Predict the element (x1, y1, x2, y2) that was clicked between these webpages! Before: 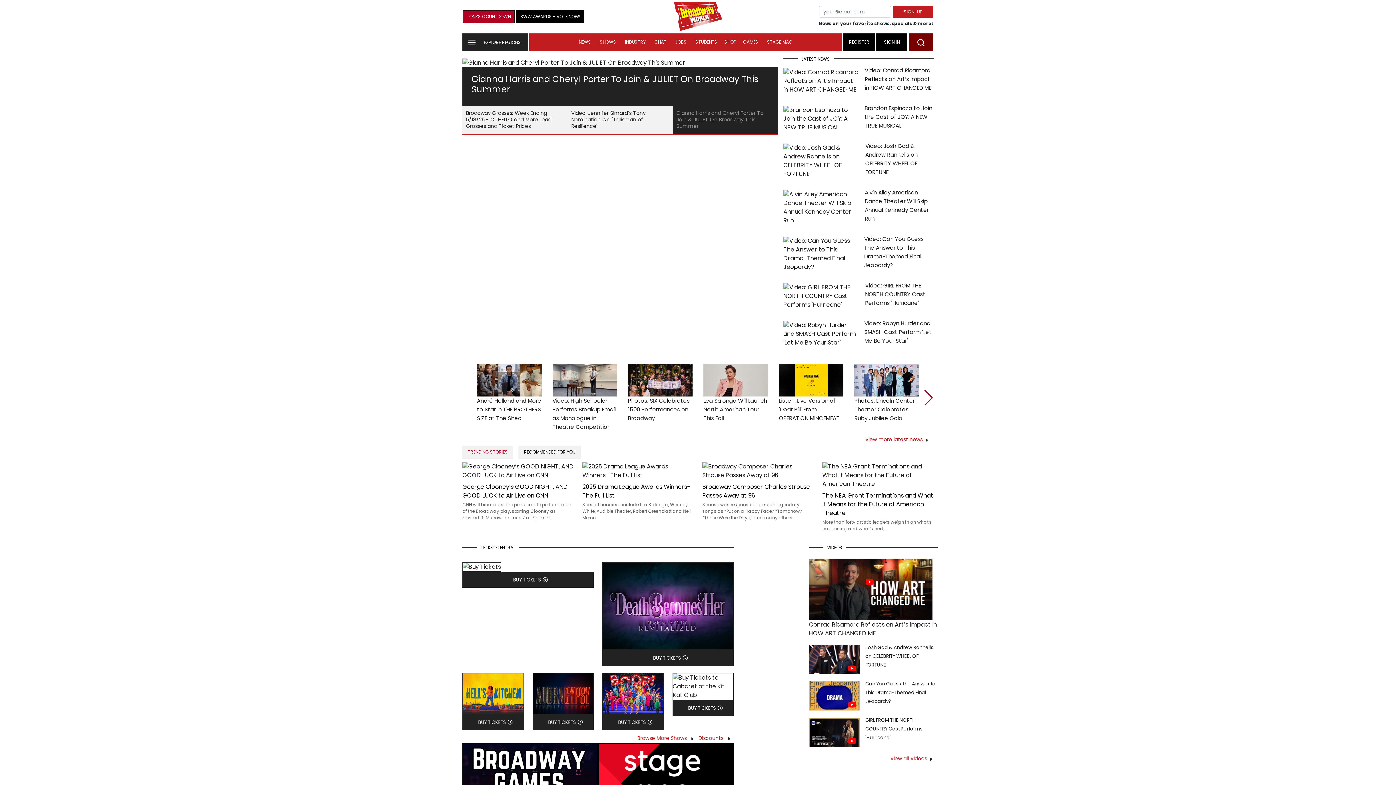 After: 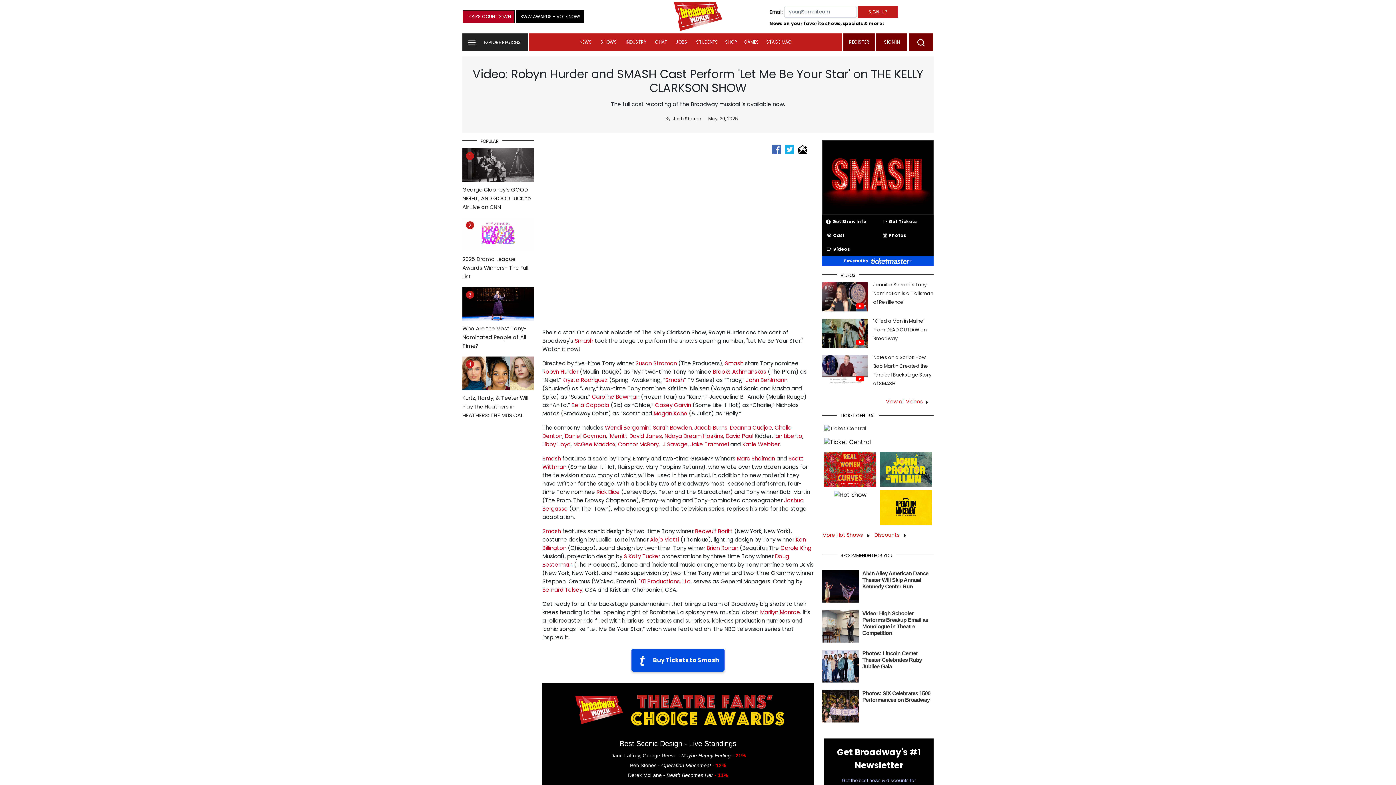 Action: label: Video: Robyn Hurder and SMASH Cast Perform 'Let Me Be Your Star' bbox: (864, 319, 931, 344)